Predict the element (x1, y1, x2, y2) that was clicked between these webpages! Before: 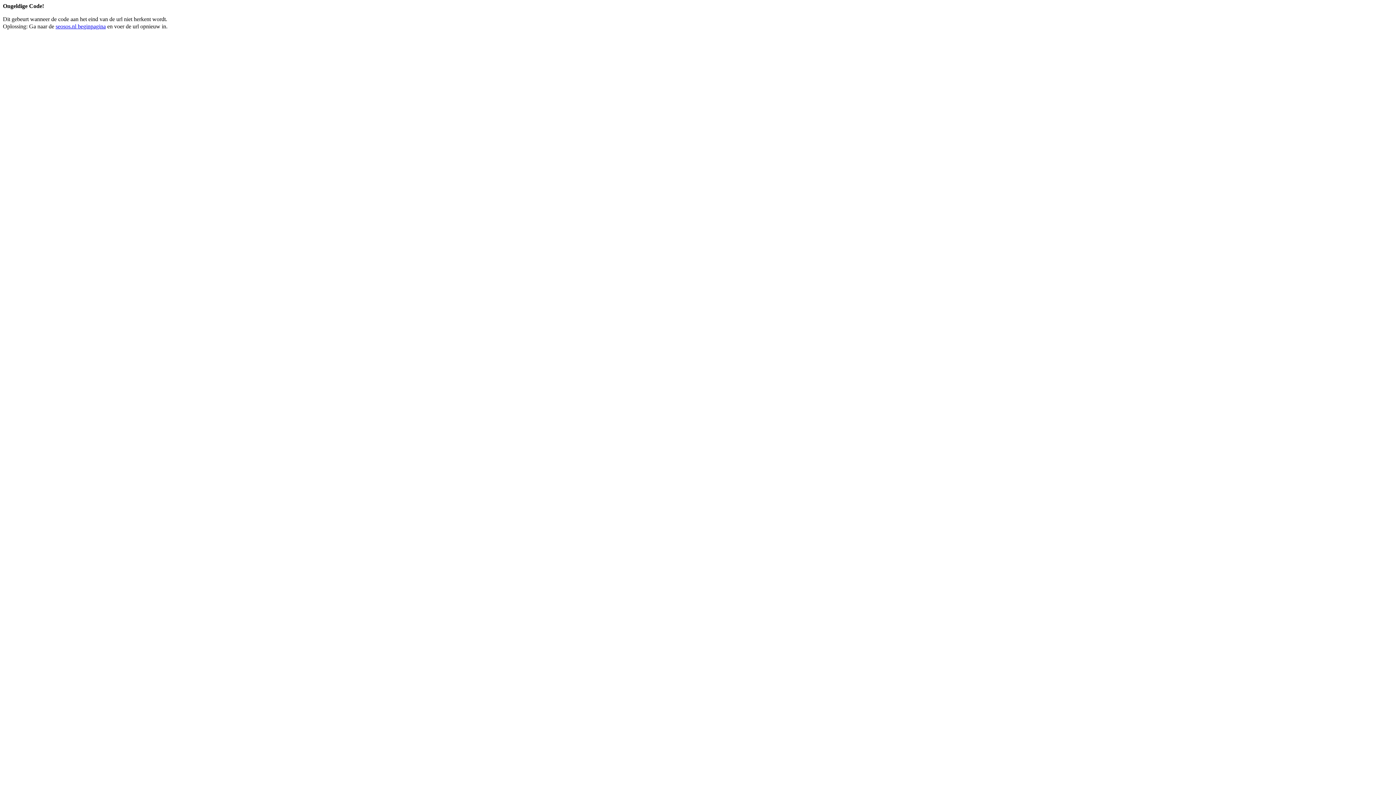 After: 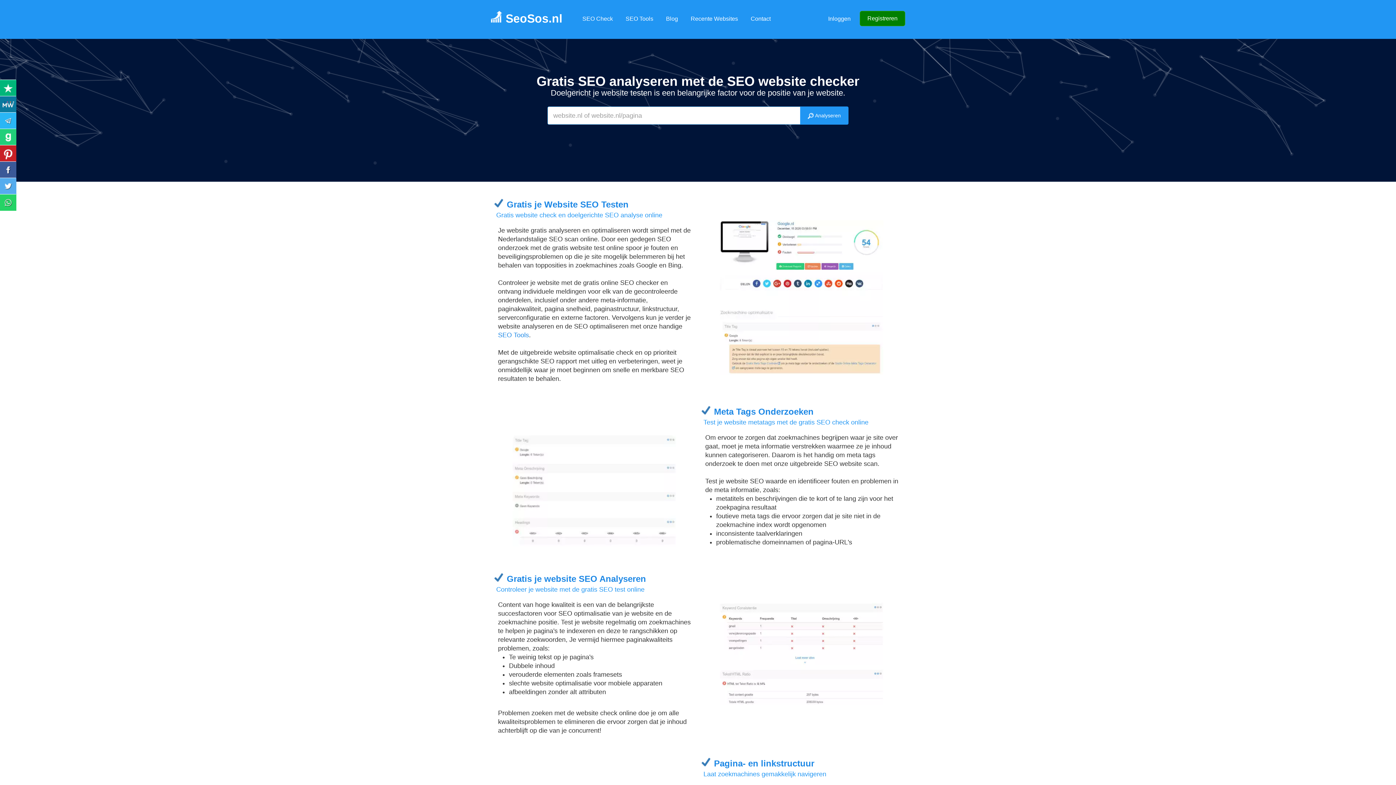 Action: label: seosos.nl beginpagina bbox: (55, 23, 105, 29)